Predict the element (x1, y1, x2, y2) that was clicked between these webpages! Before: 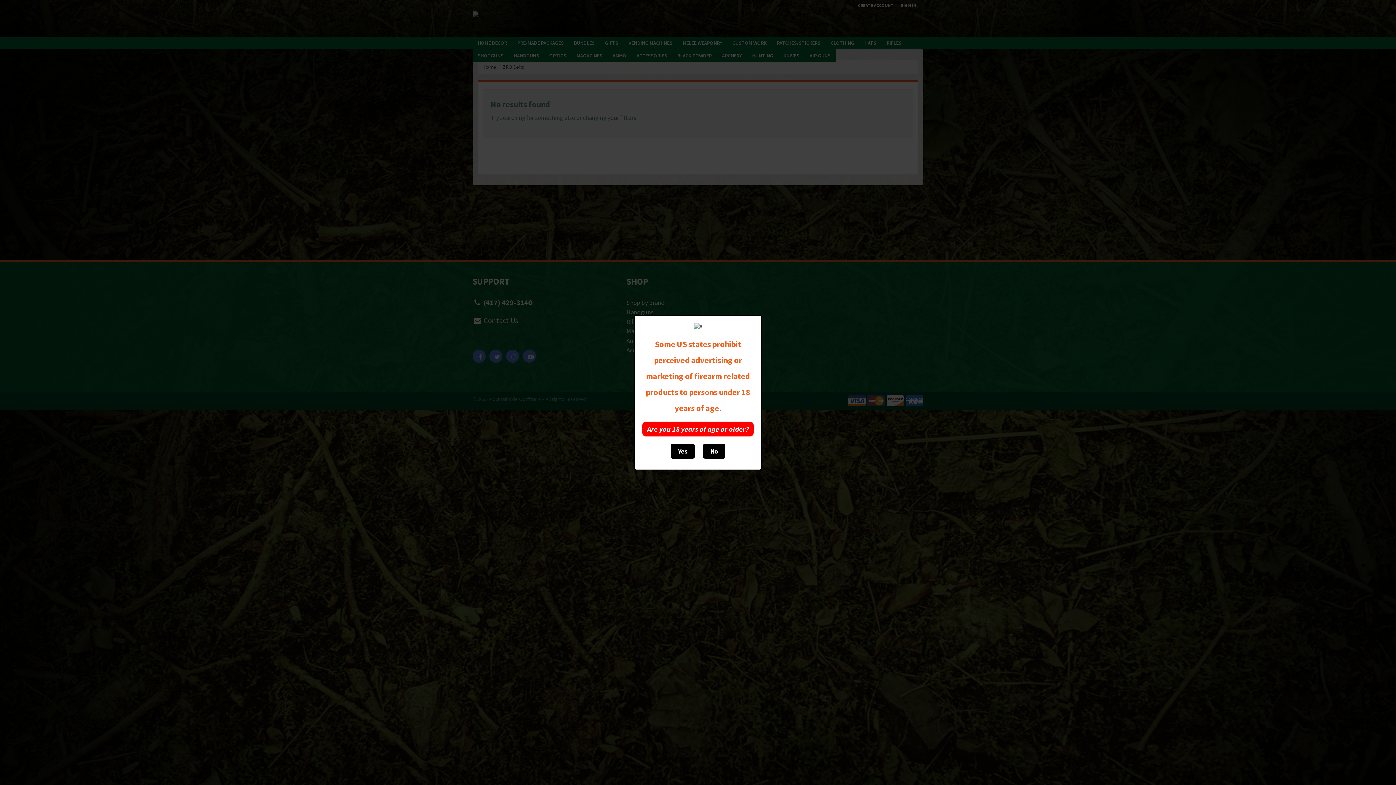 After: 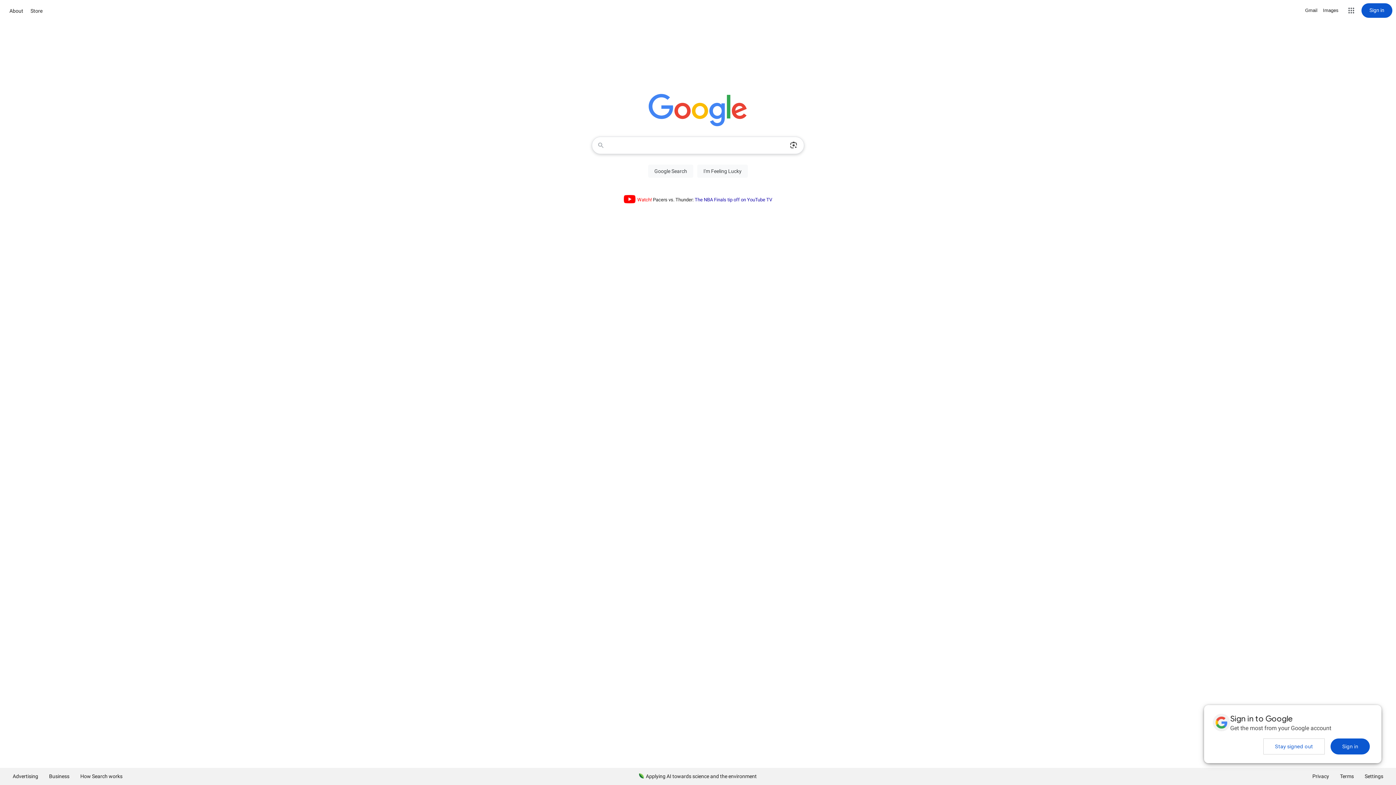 Action: bbox: (703, 443, 725, 458) label: No